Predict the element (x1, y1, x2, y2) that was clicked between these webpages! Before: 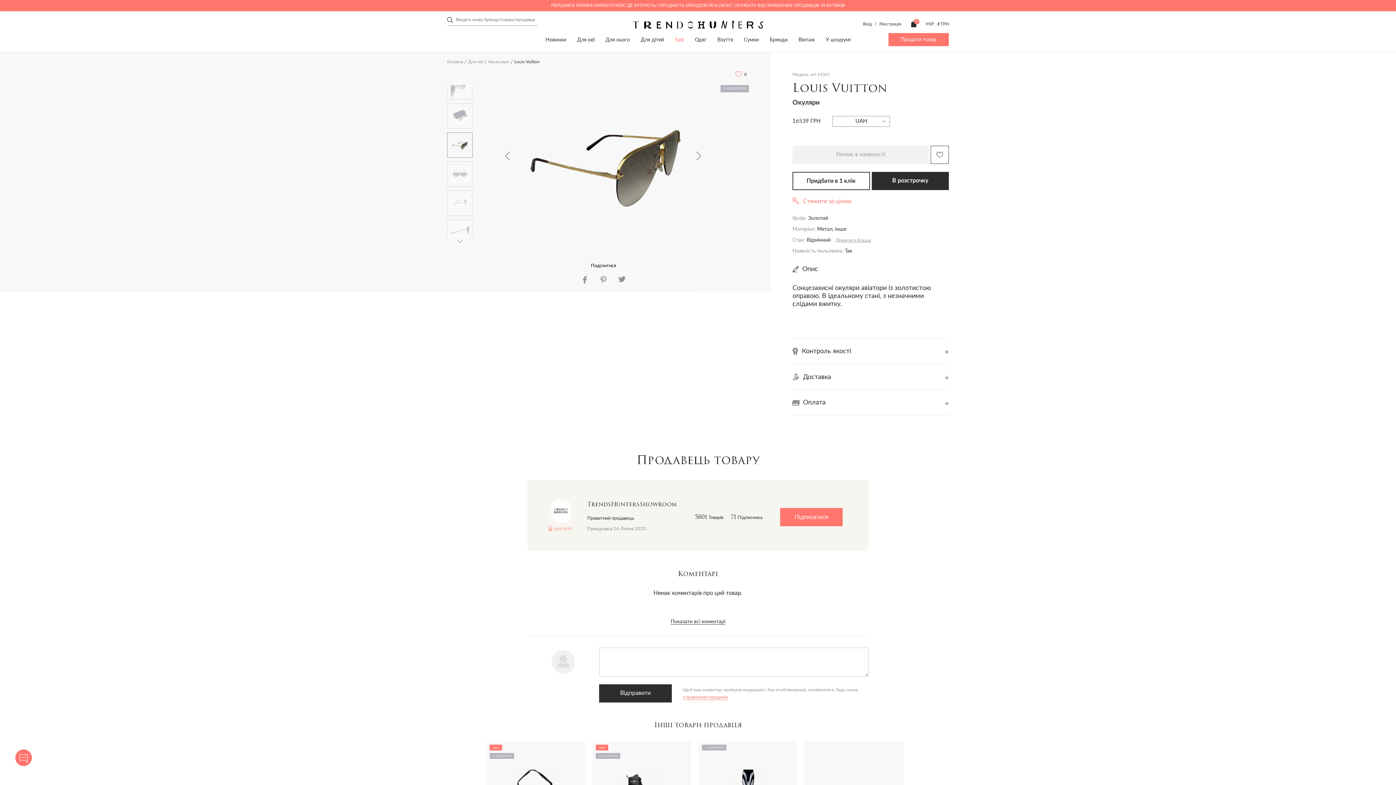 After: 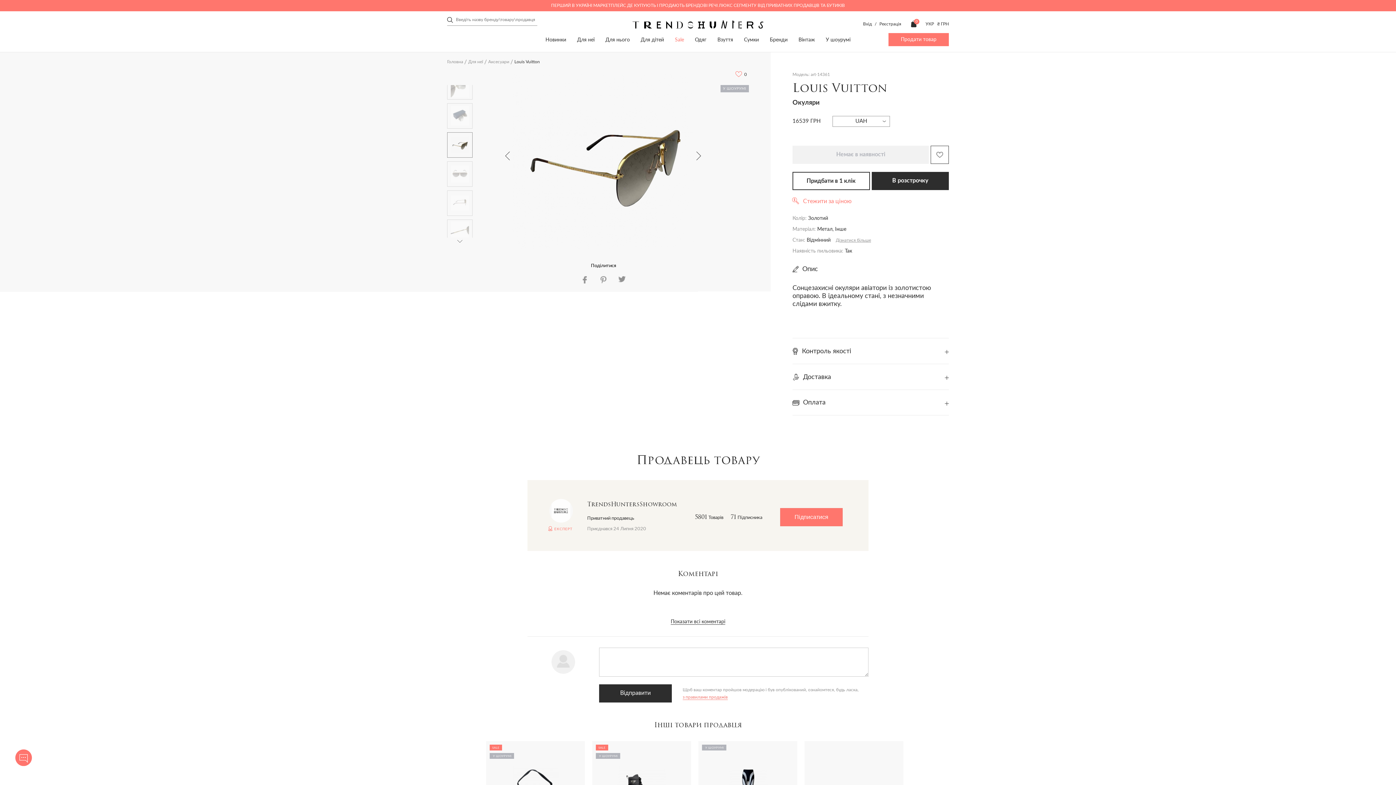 Action: bbox: (618, 277, 625, 283)